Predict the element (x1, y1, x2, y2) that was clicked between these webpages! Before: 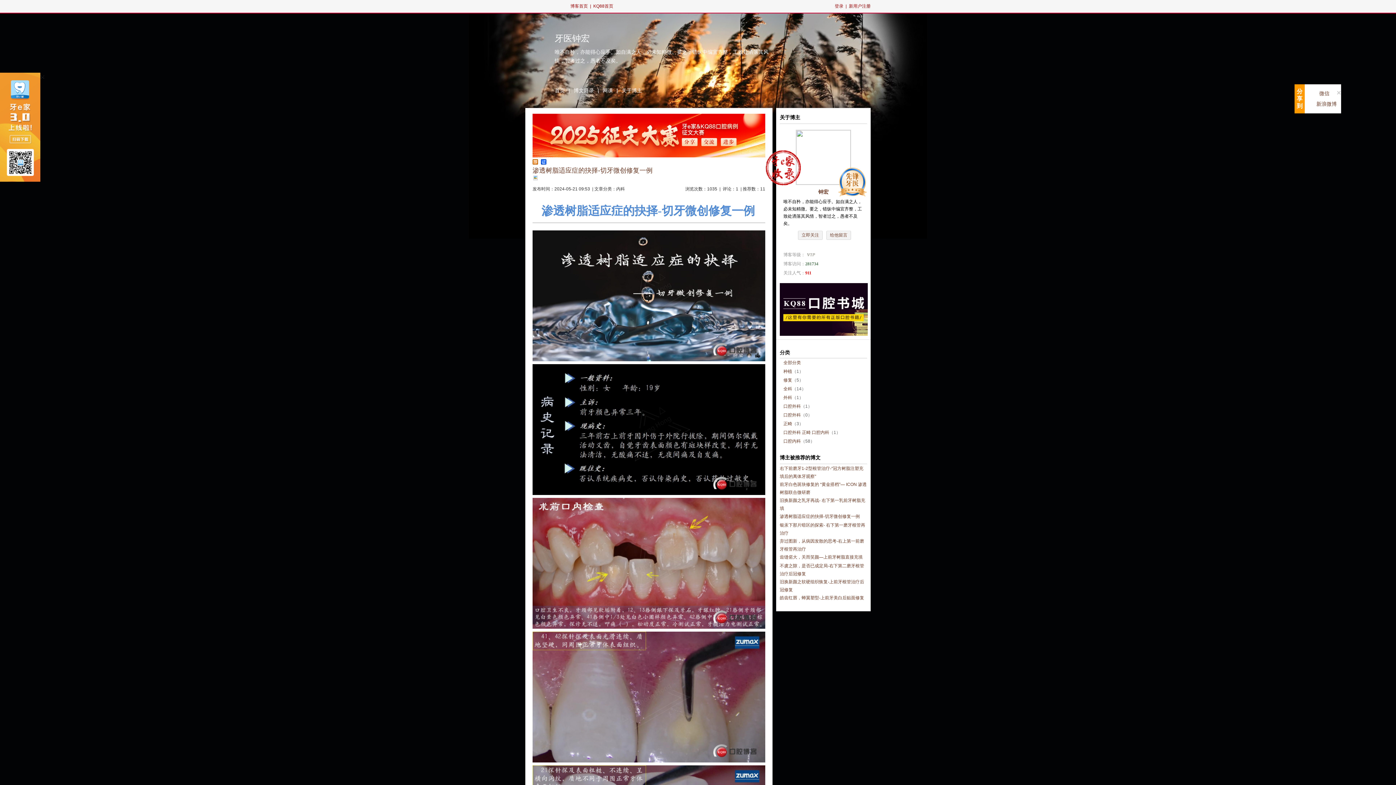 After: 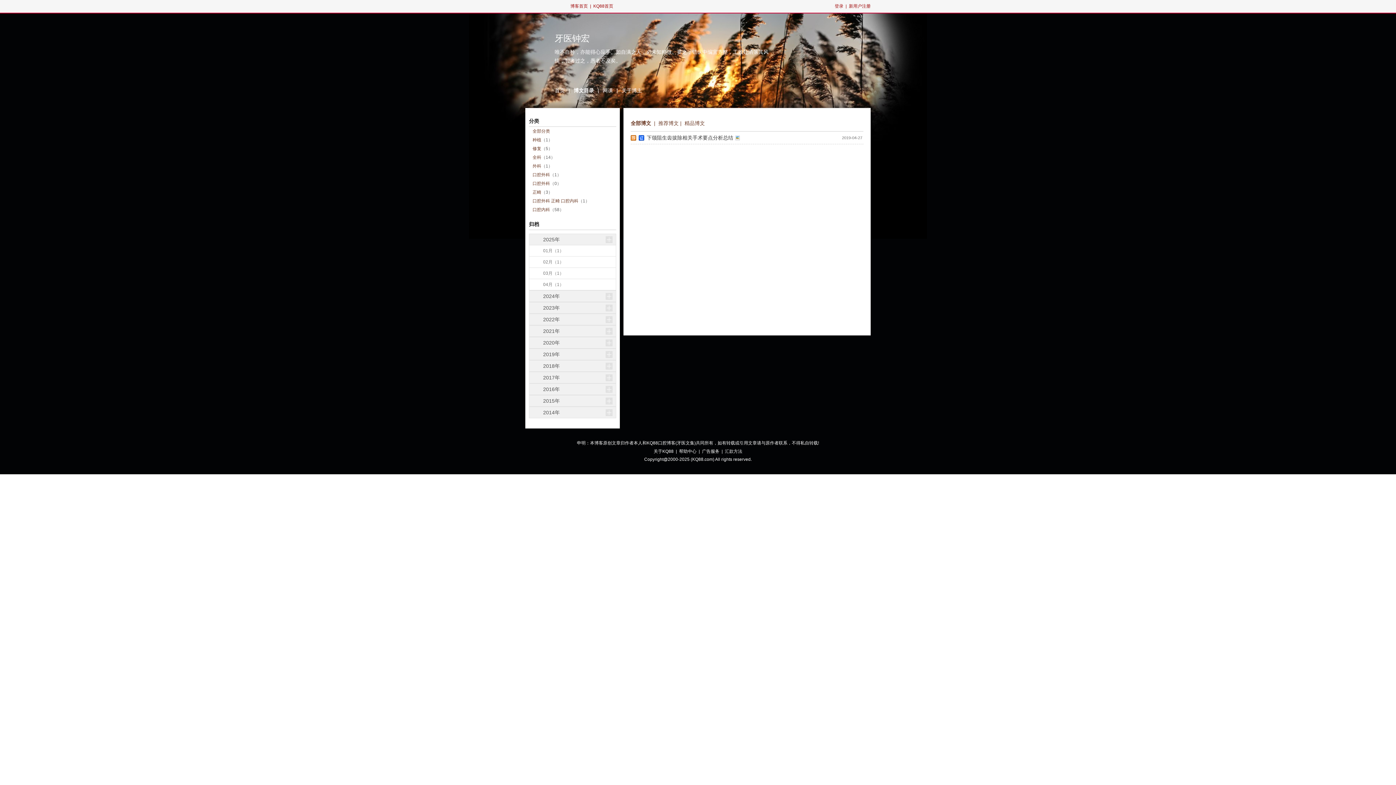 Action: label: 口腔外科 bbox: (783, 404, 801, 409)